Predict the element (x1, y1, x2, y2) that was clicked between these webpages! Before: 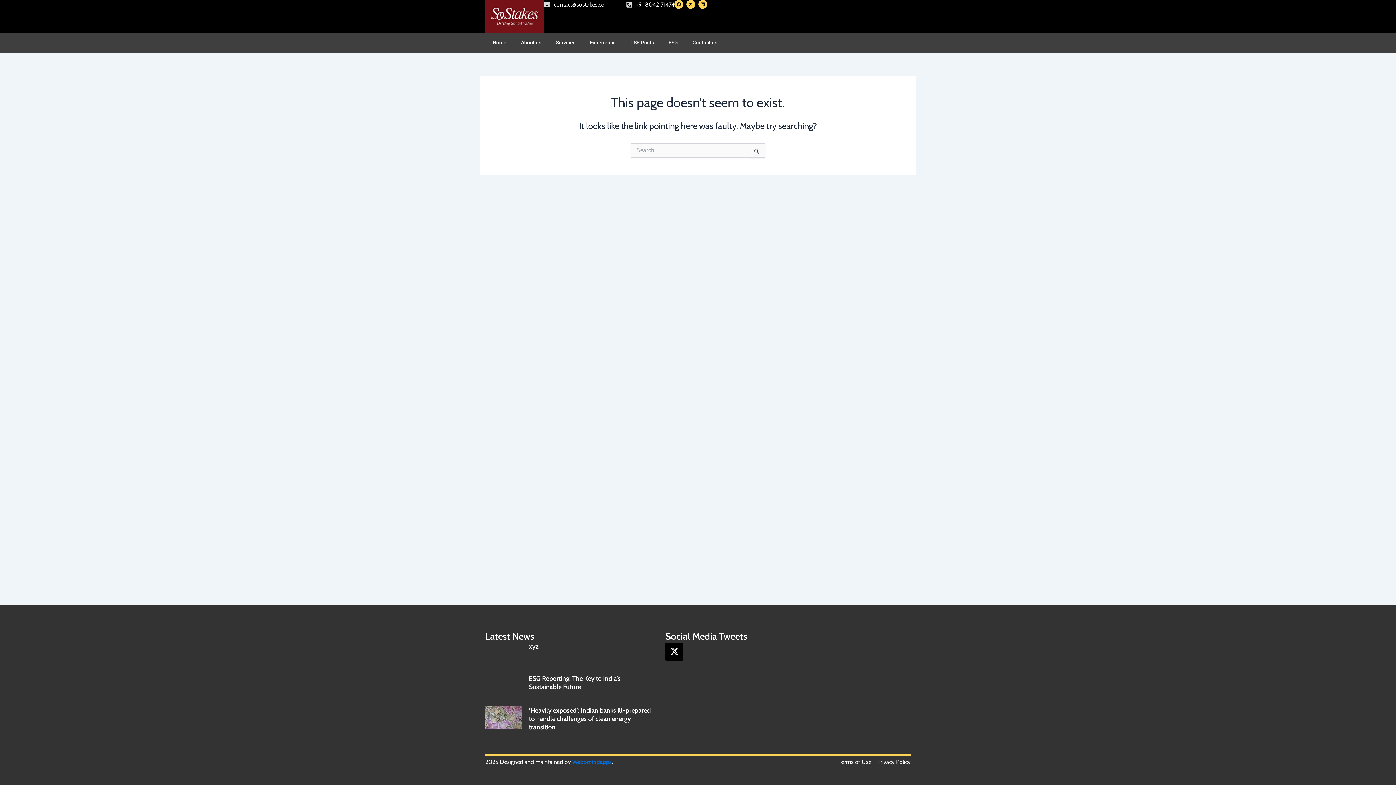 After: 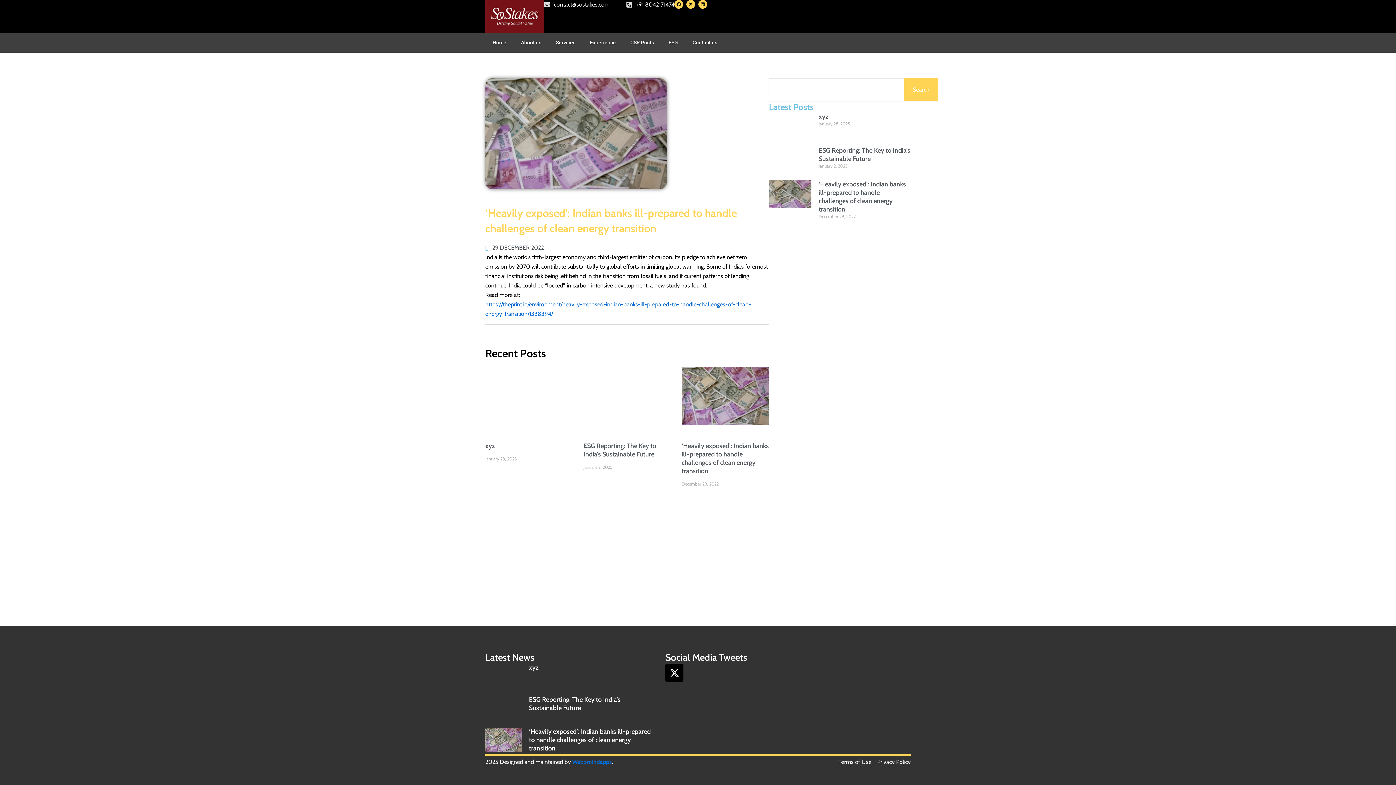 Action: bbox: (485, 706, 521, 753)